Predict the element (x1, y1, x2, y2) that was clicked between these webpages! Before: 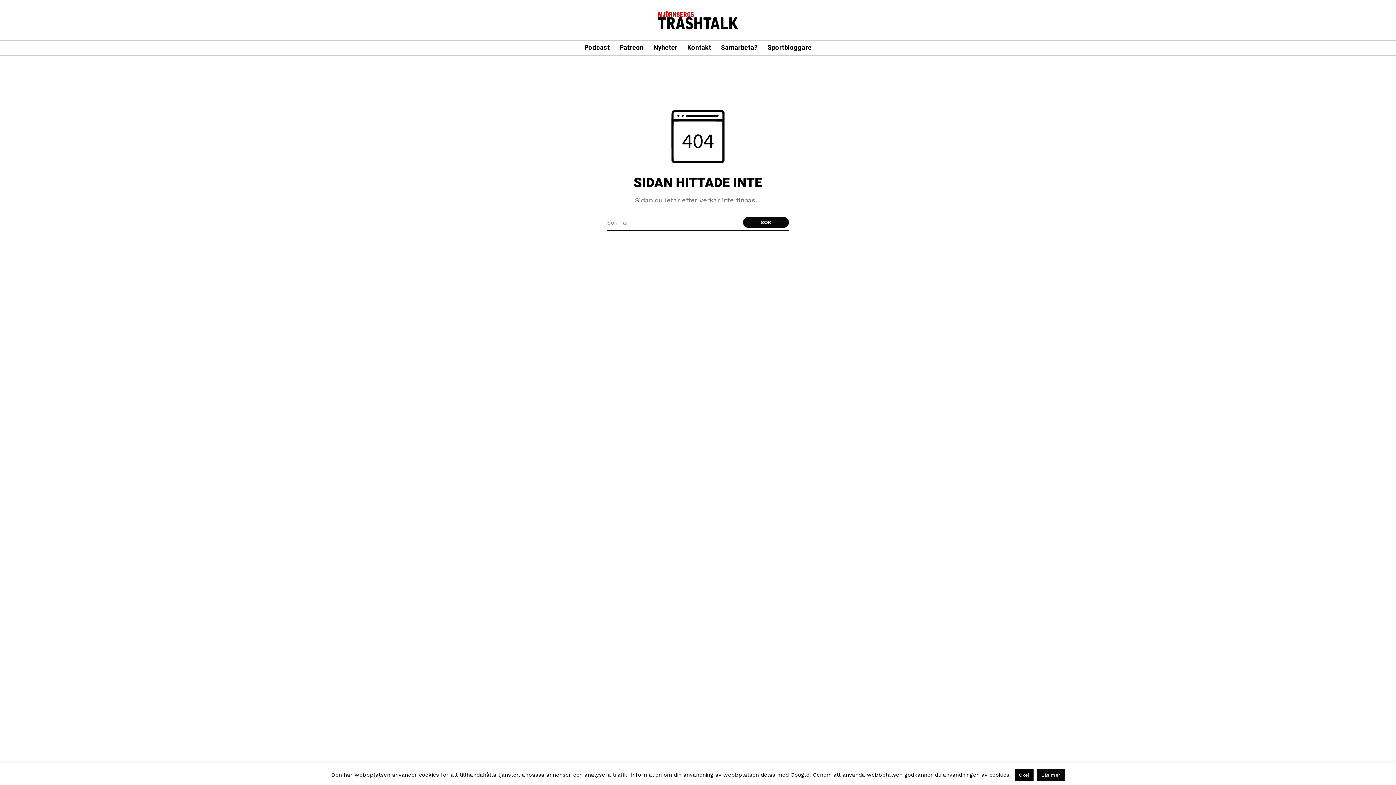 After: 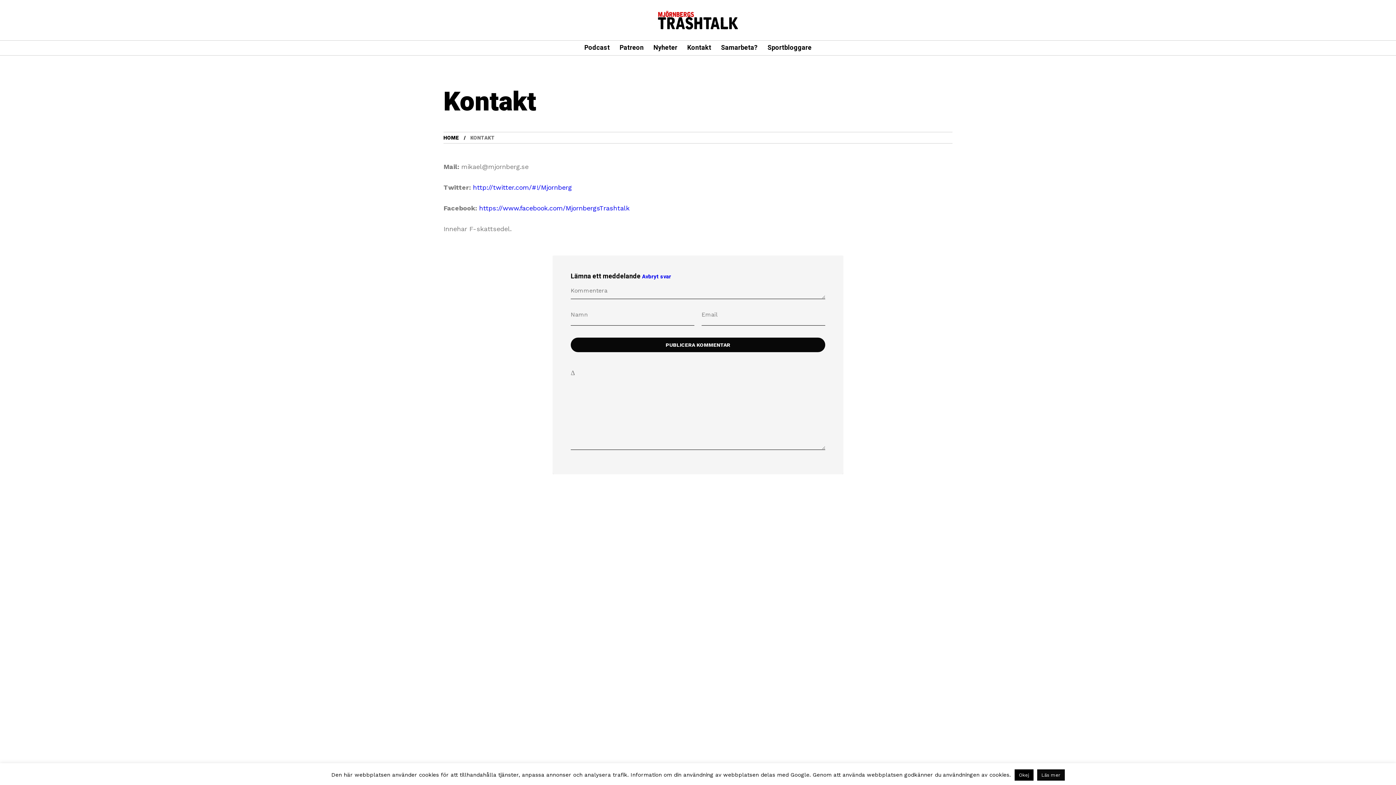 Action: label: Kontakt bbox: (687, 40, 711, 55)